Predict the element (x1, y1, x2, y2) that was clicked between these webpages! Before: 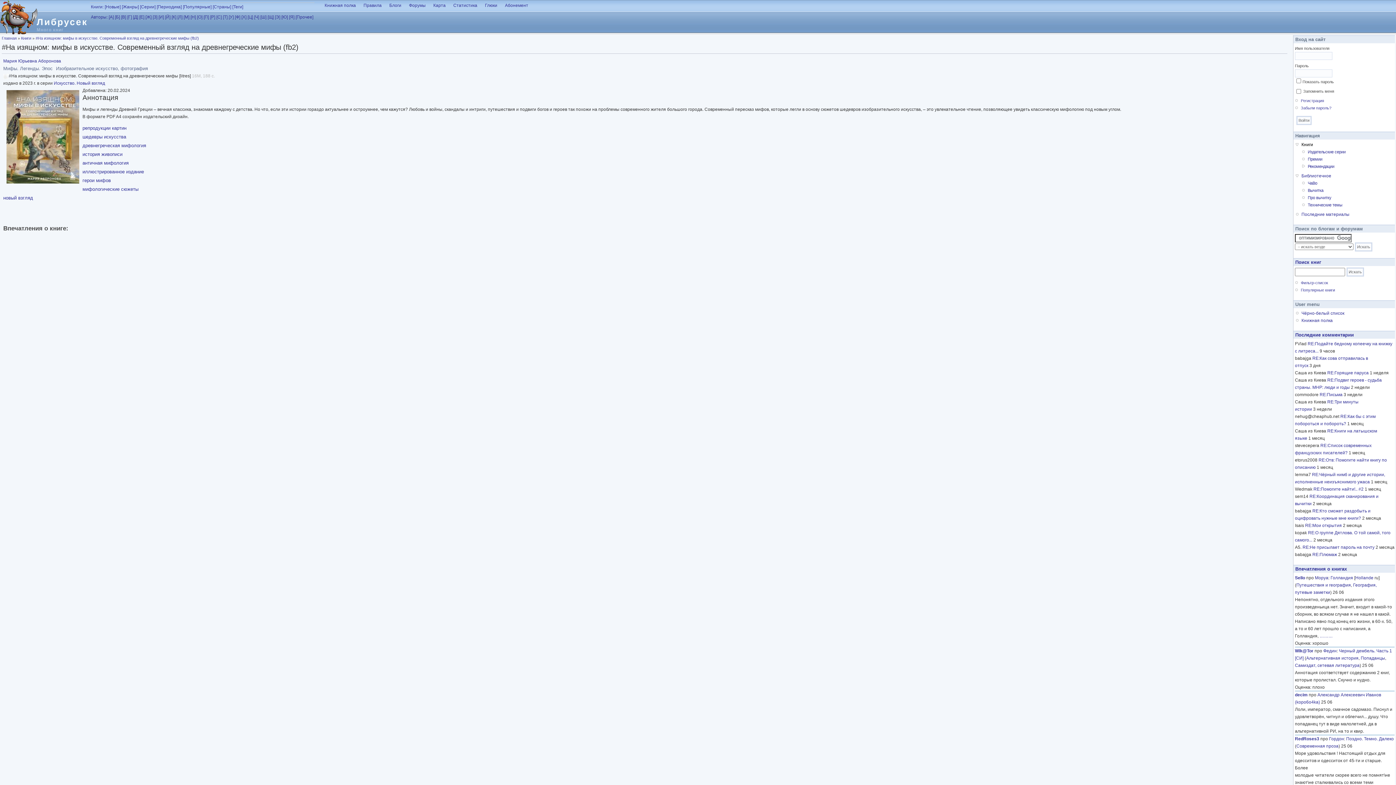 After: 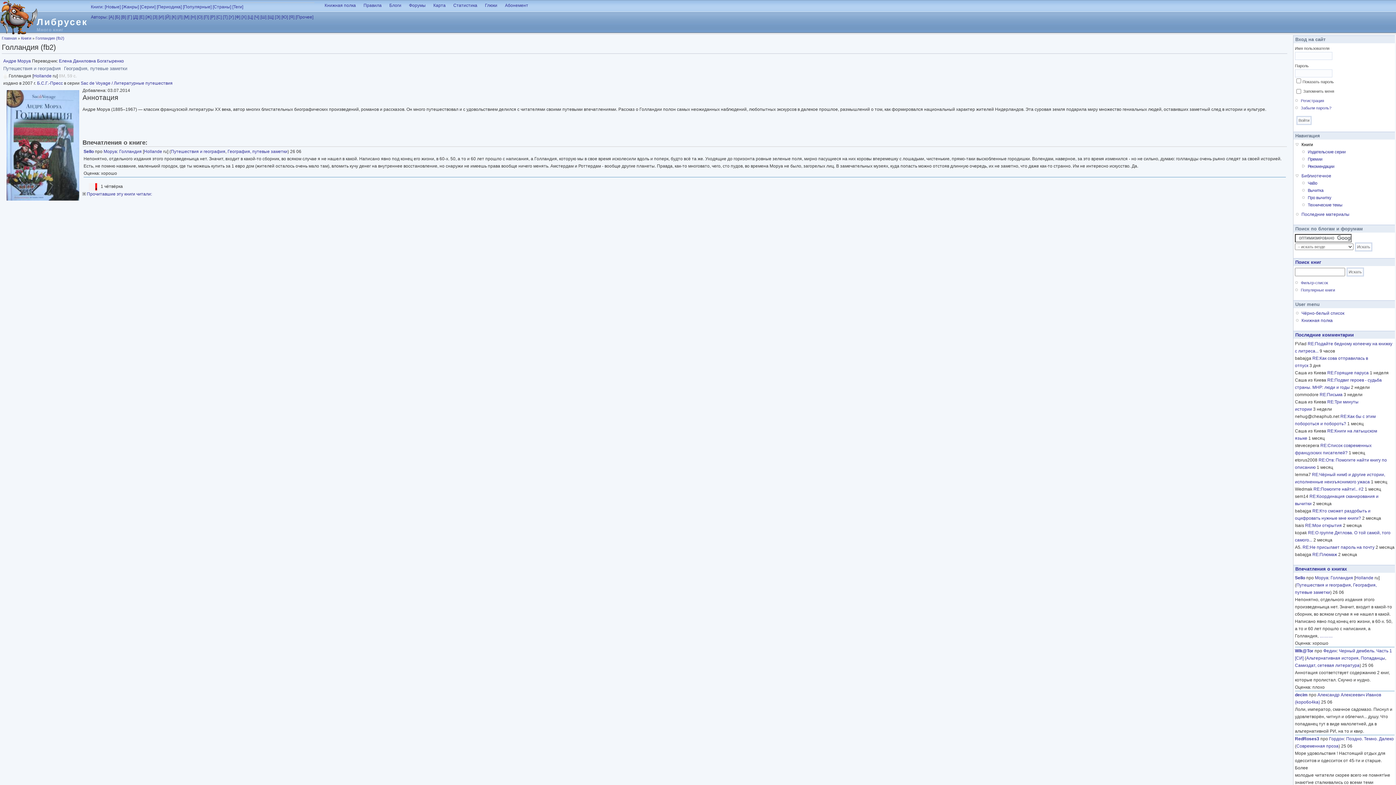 Action: bbox: (1330, 575, 1353, 580) label: Голландия